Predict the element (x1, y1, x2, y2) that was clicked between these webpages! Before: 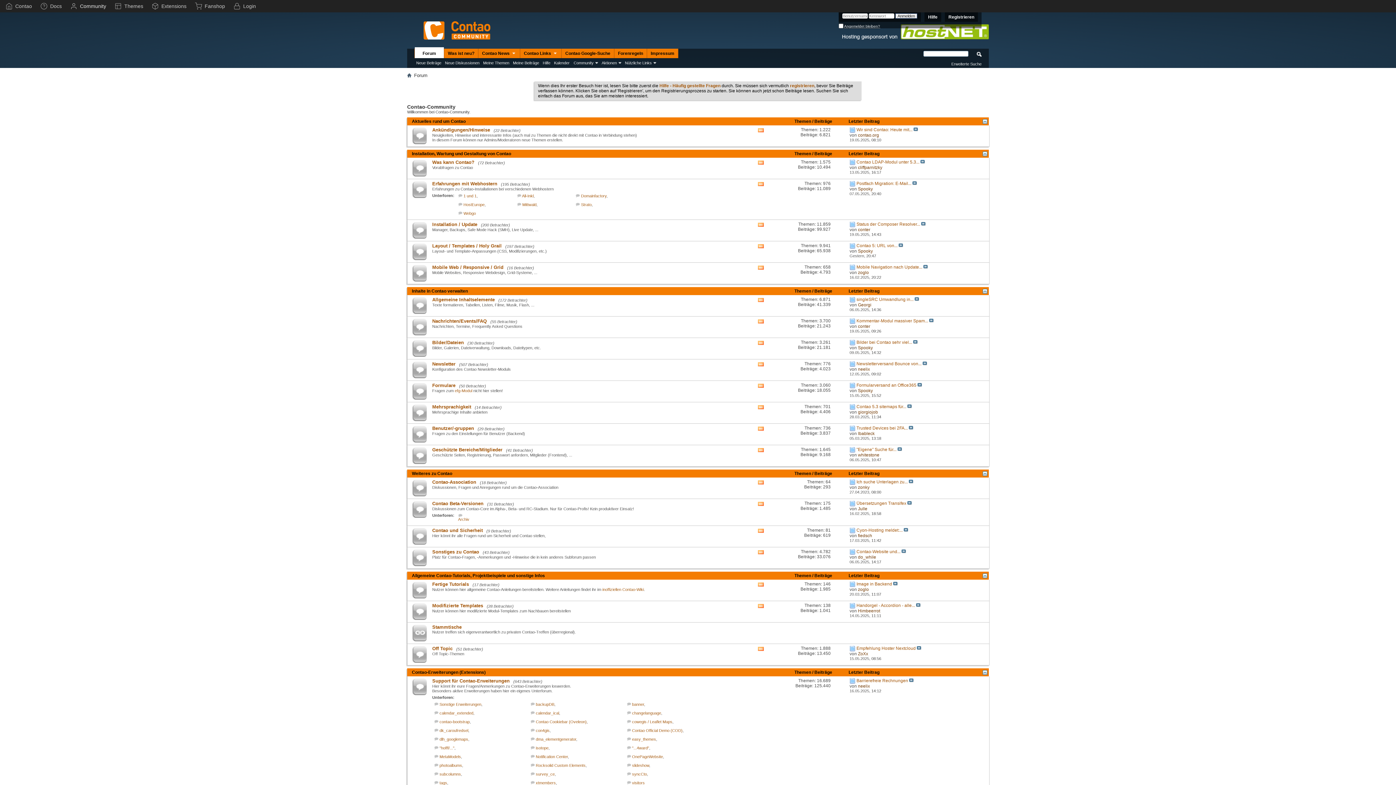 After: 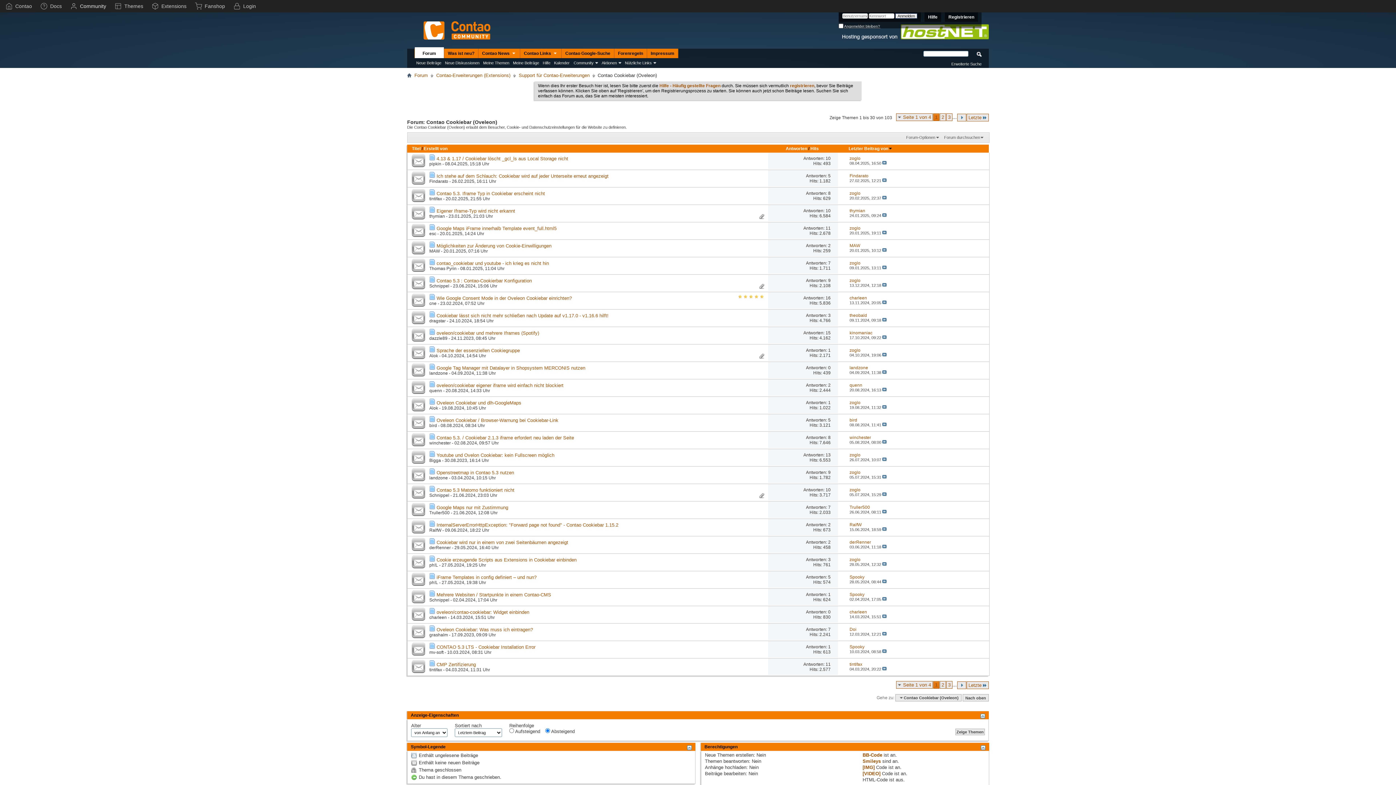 Action: bbox: (535, 720, 586, 724) label: Contao Cookiebar (Oveleon)